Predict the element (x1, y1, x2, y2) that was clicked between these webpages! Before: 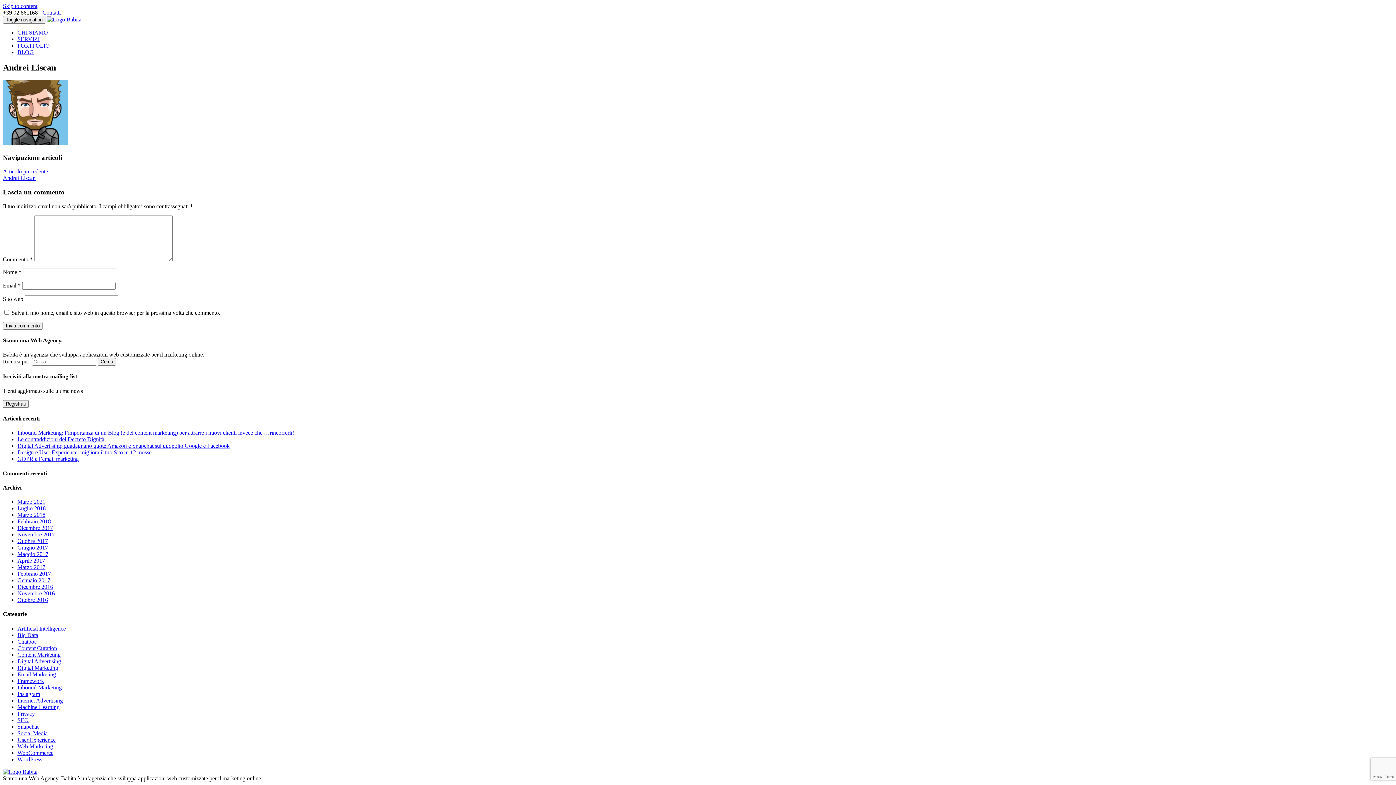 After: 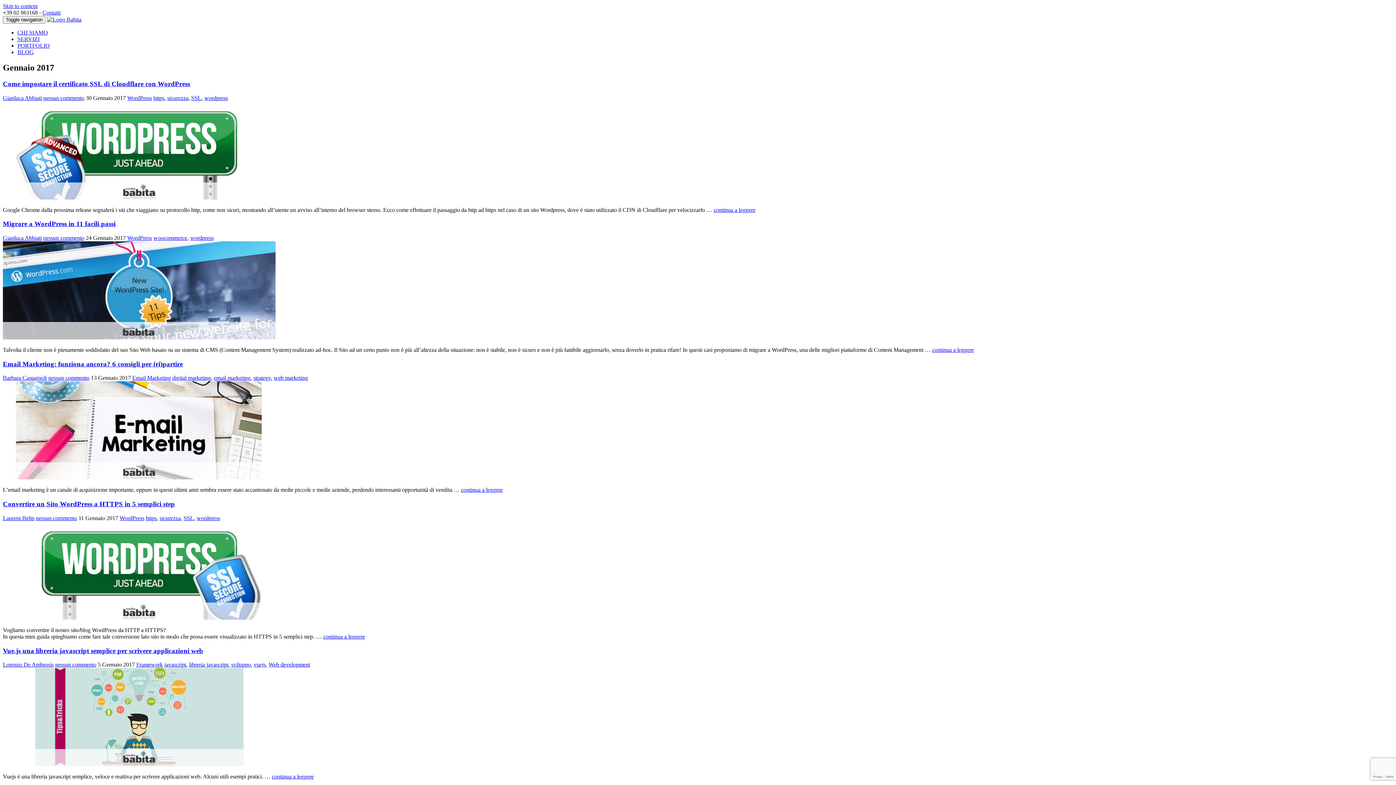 Action: bbox: (17, 577, 50, 583) label: Gennaio 2017